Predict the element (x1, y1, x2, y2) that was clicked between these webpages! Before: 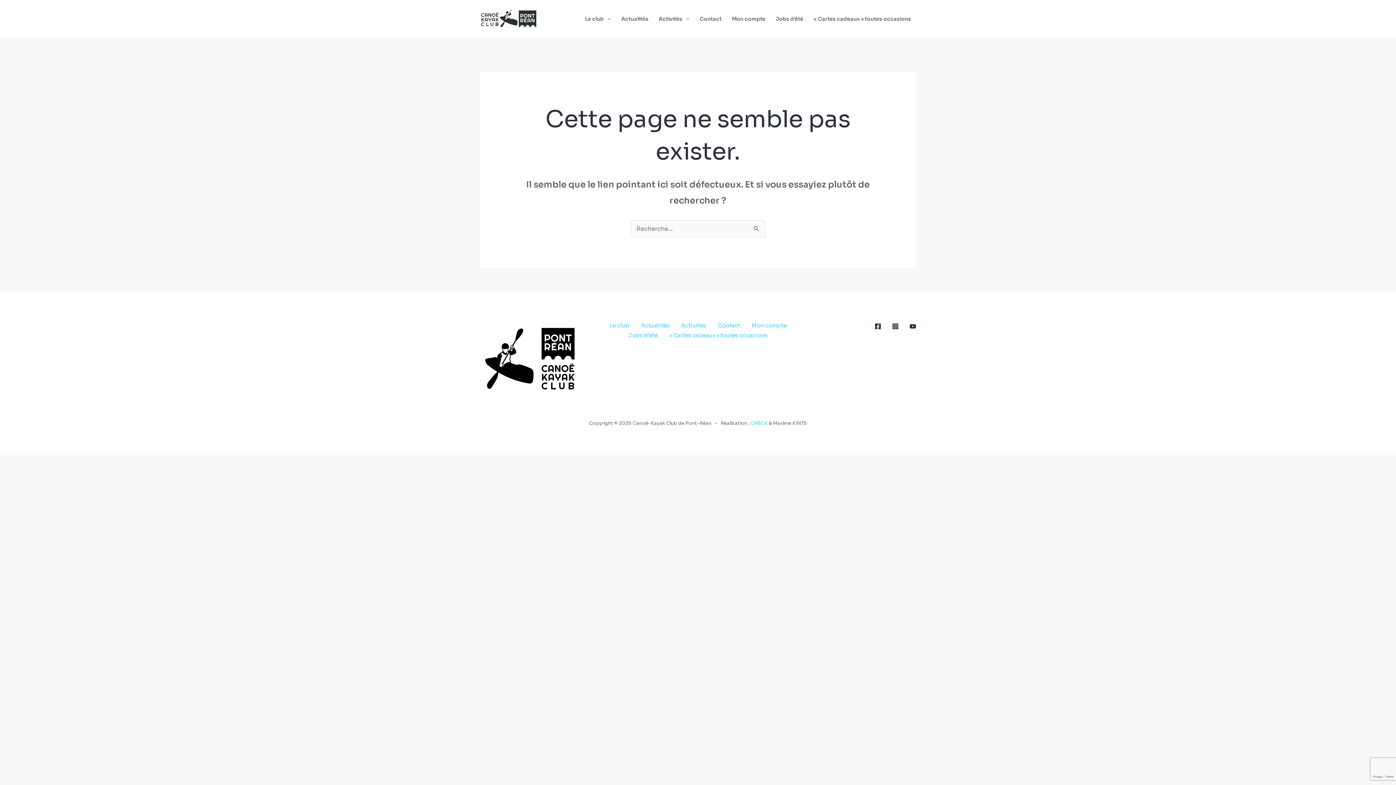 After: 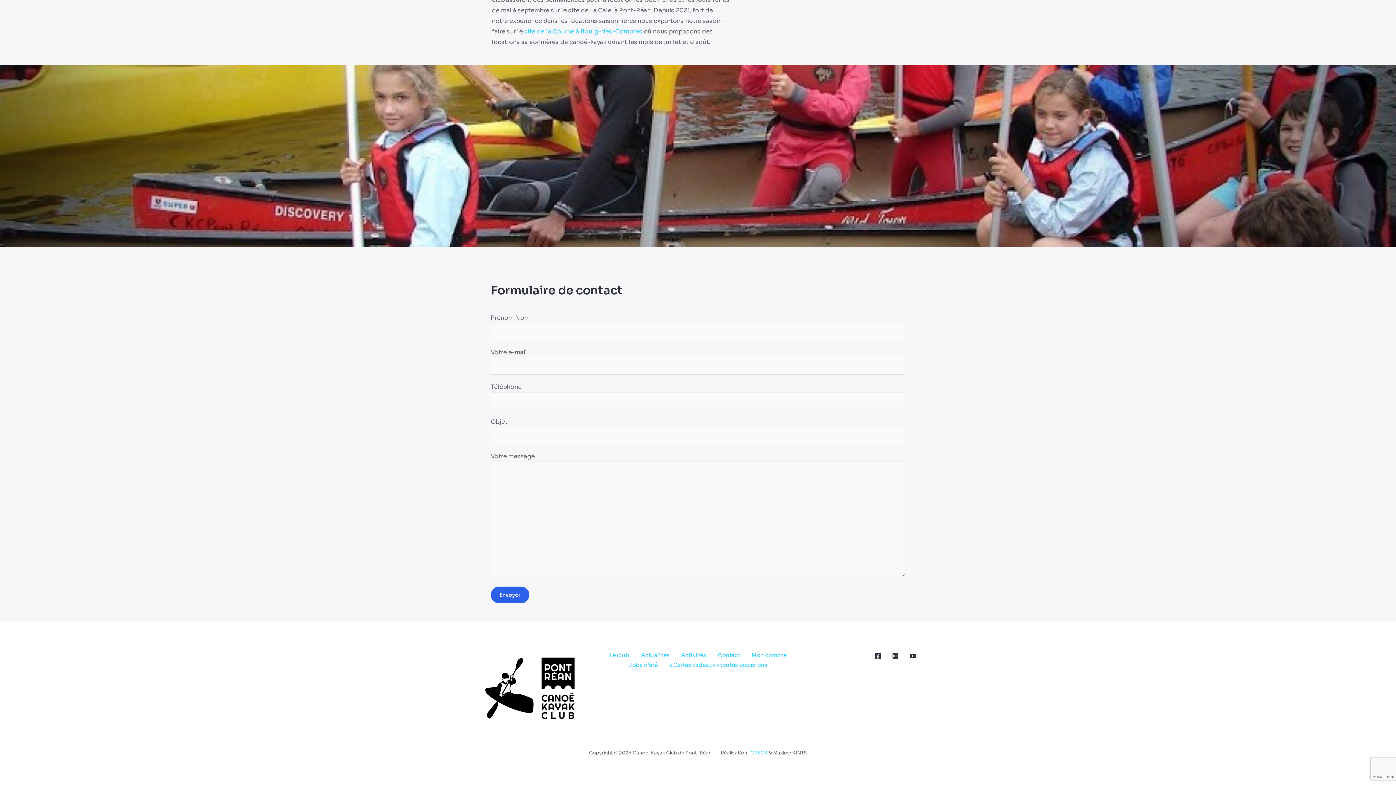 Action: label: Contact bbox: (694, 13, 726, 24)